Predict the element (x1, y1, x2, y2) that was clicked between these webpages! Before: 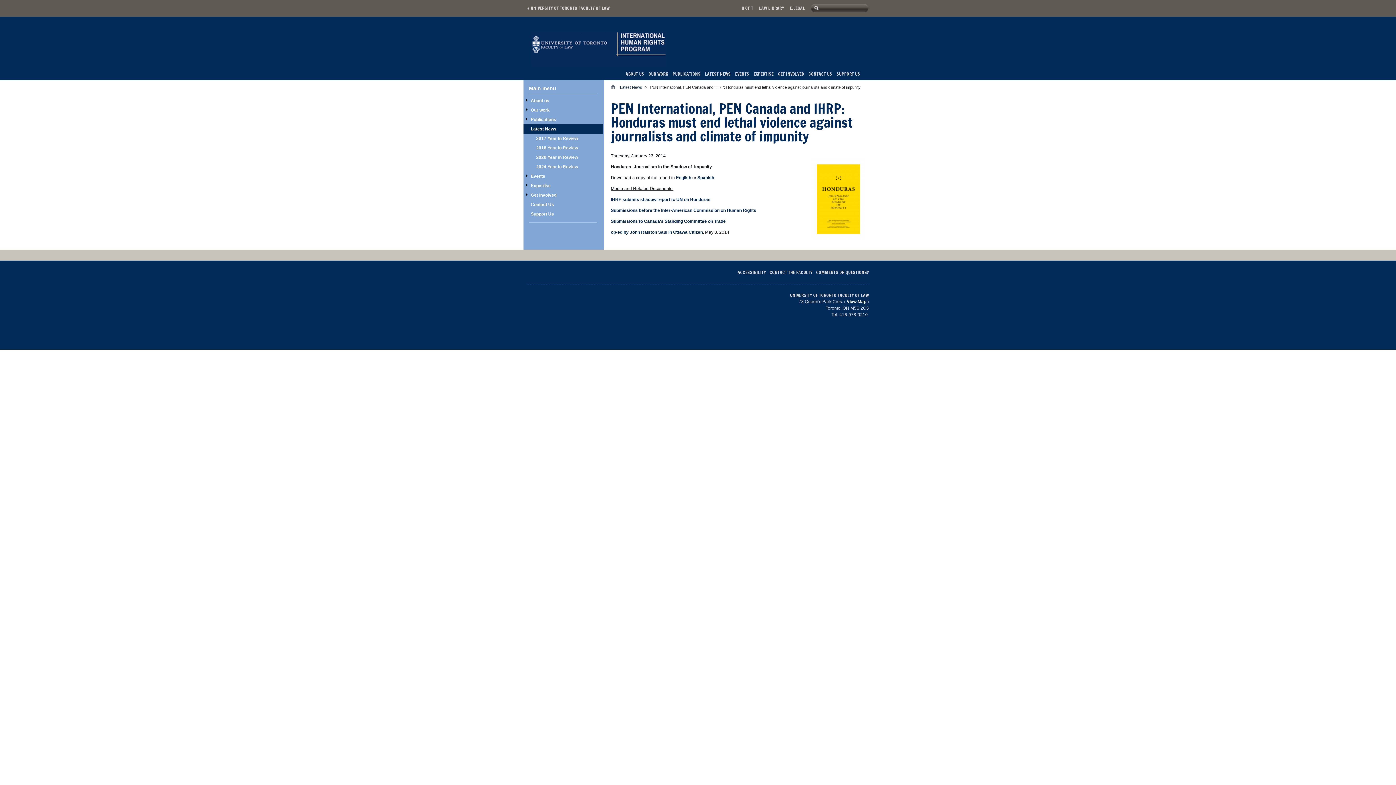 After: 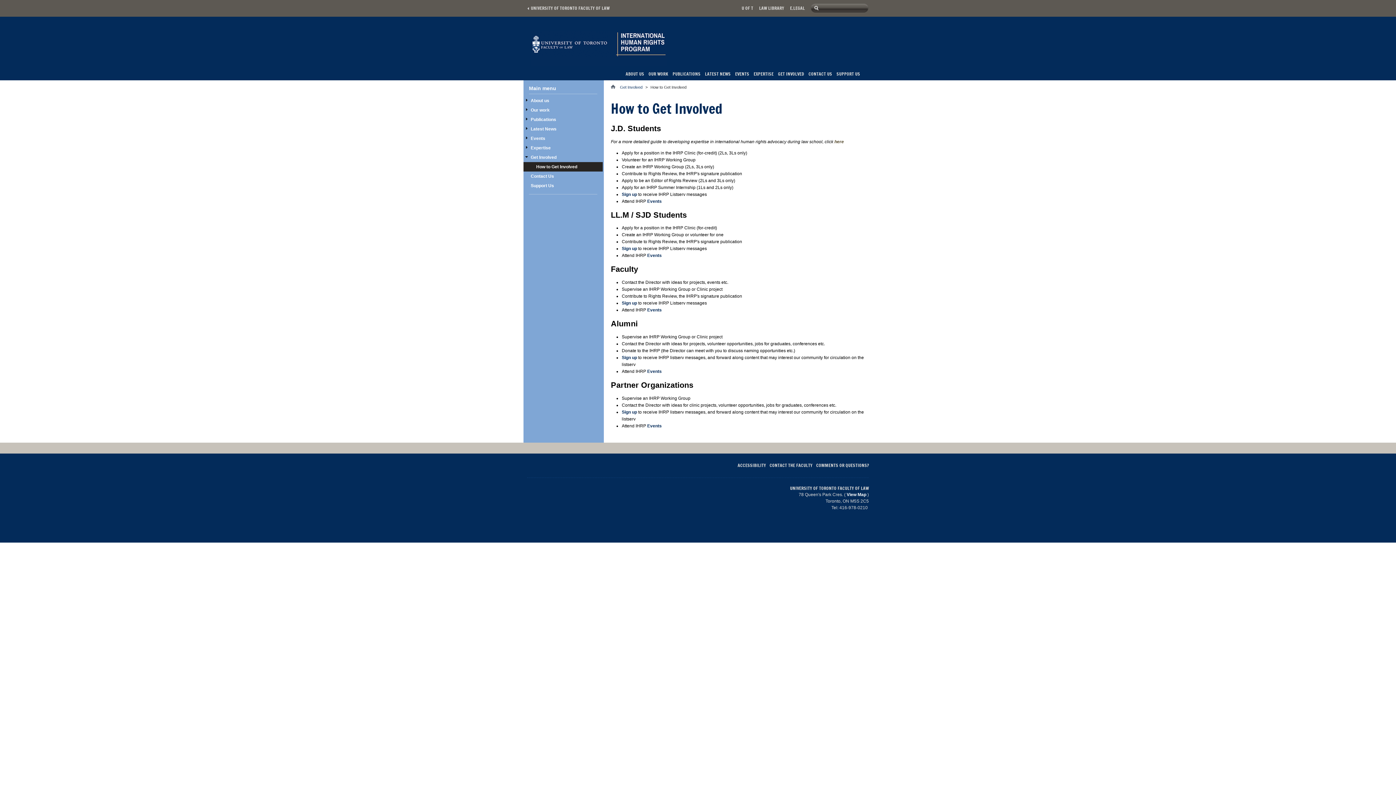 Action: label: GET INVOLVED bbox: (778, 70, 804, 77)